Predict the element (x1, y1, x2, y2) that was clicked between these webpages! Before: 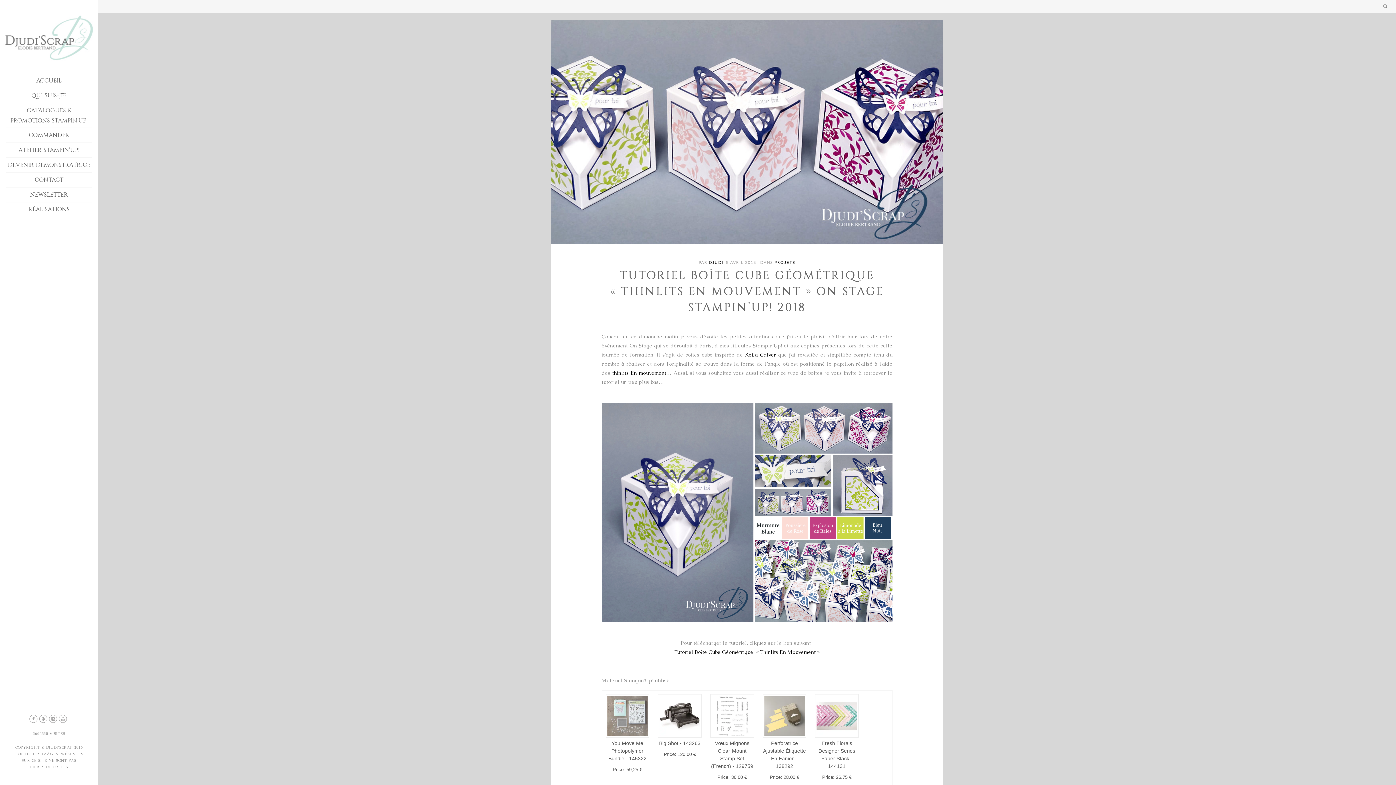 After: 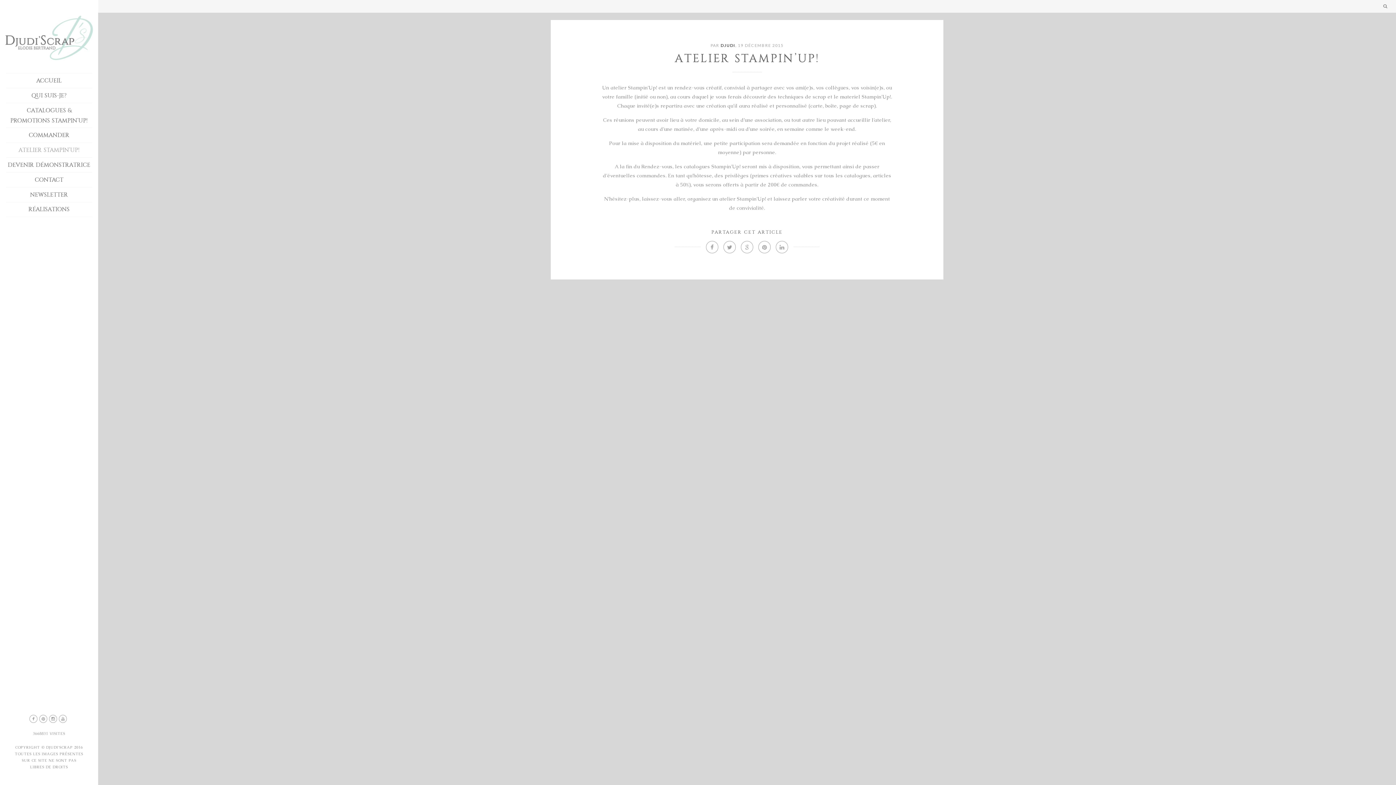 Action: label: ATELIER STAMPIN’UP! bbox: (6, 143, 92, 157)